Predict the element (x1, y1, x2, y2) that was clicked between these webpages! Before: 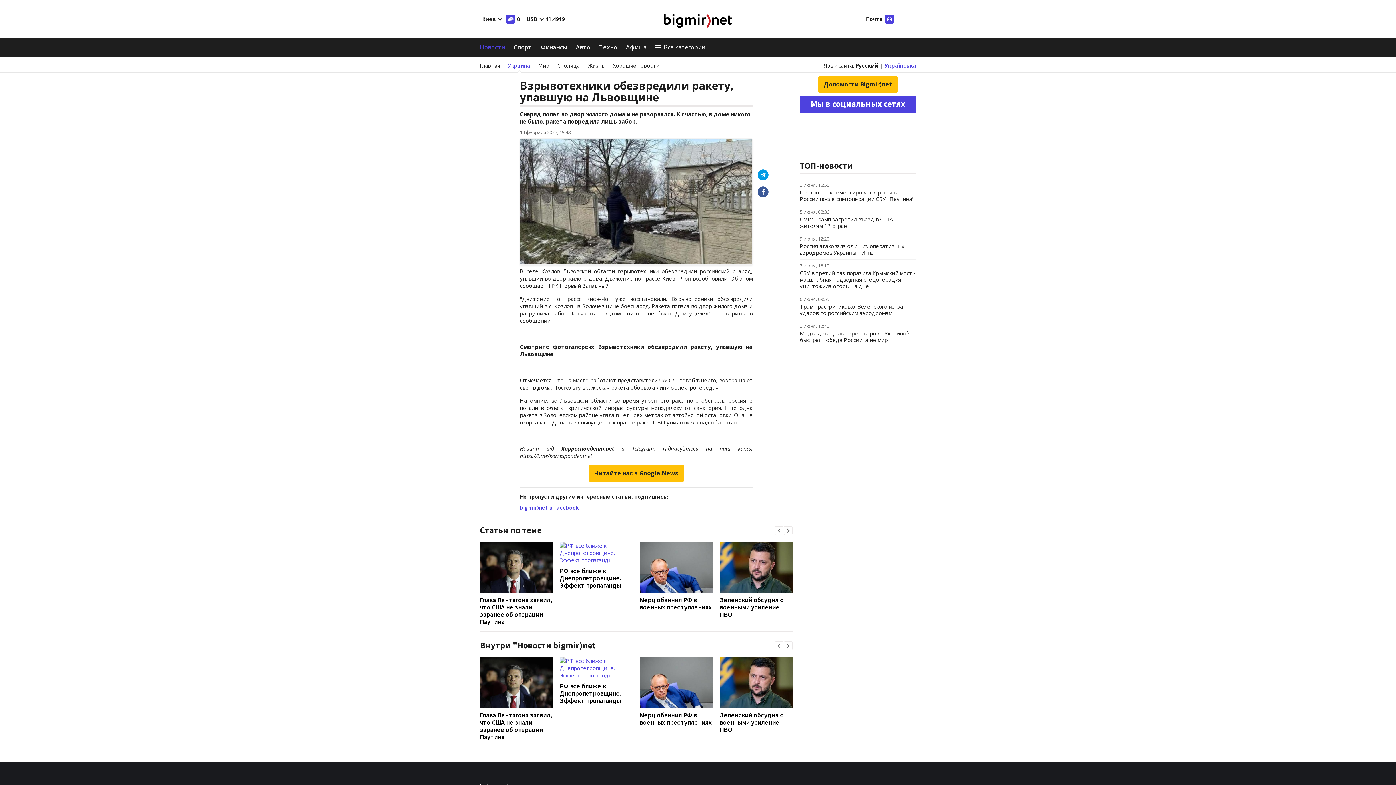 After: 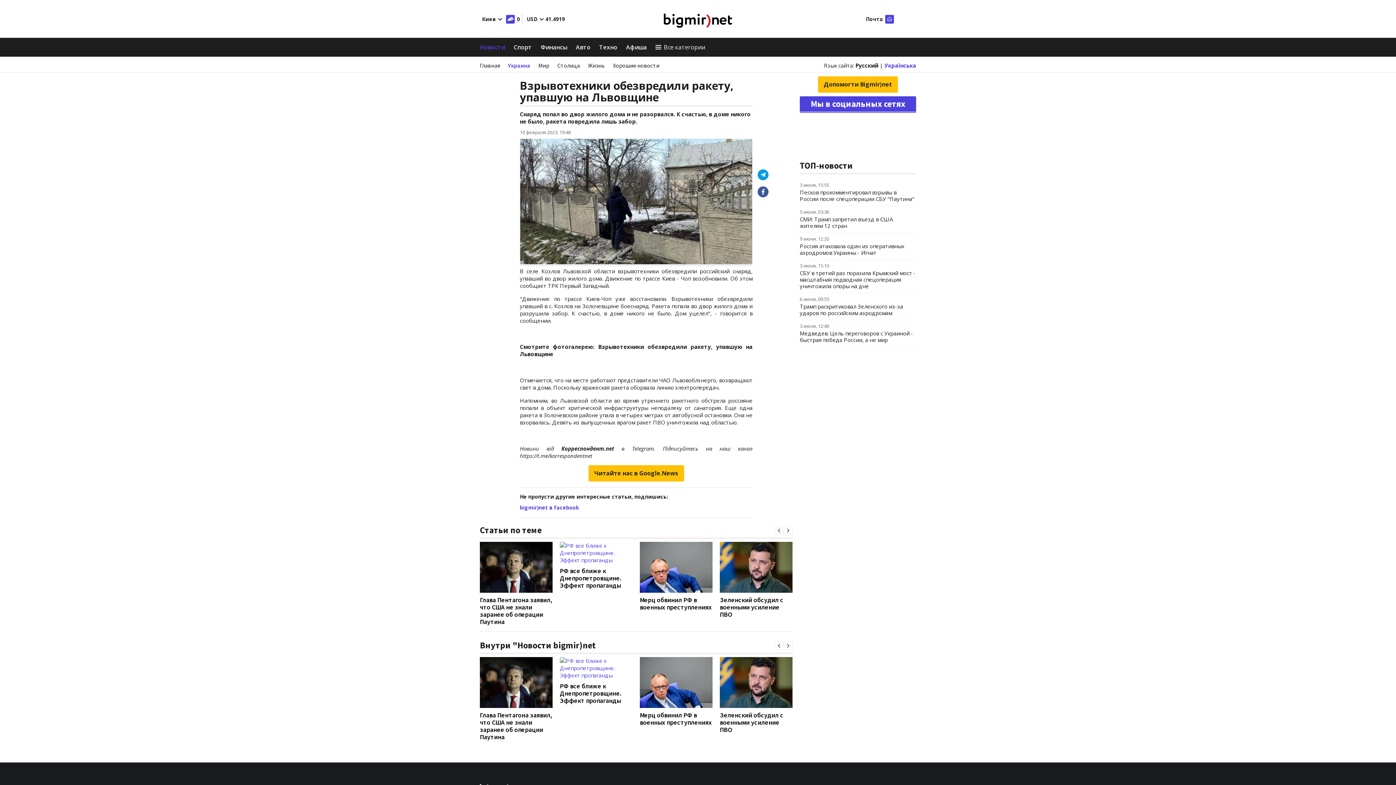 Action: bbox: (504, 14, 520, 23) label: 0